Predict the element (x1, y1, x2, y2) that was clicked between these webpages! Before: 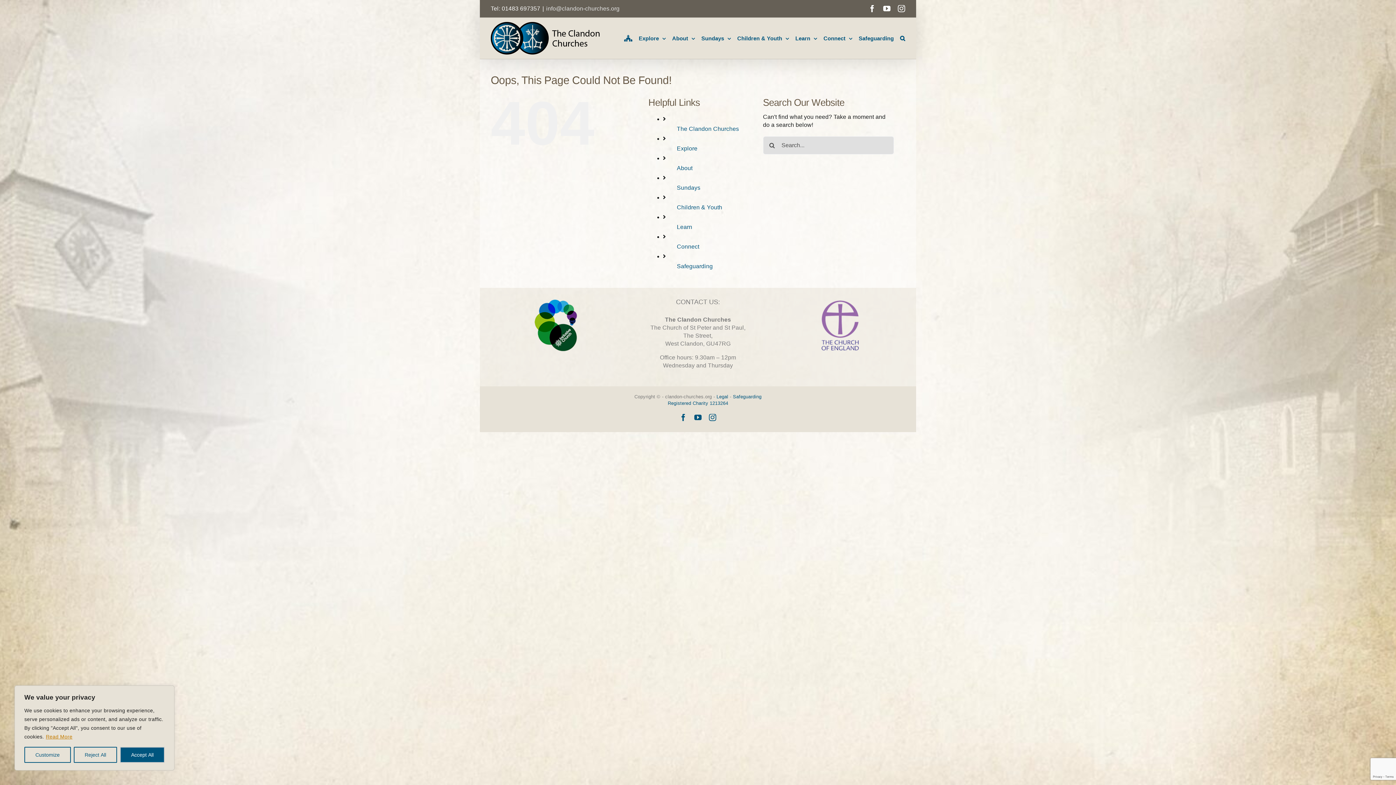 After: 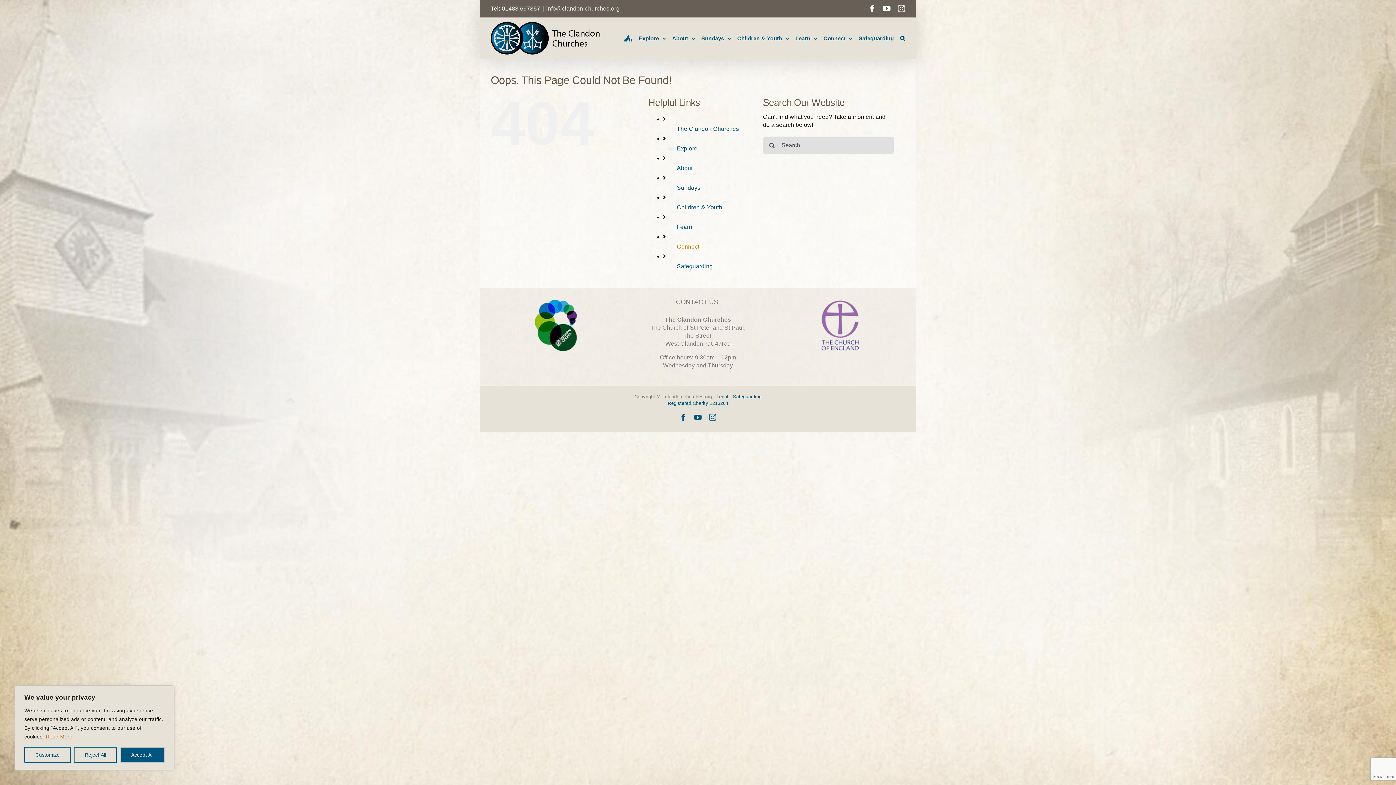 Action: label: Connect bbox: (677, 243, 699, 249)